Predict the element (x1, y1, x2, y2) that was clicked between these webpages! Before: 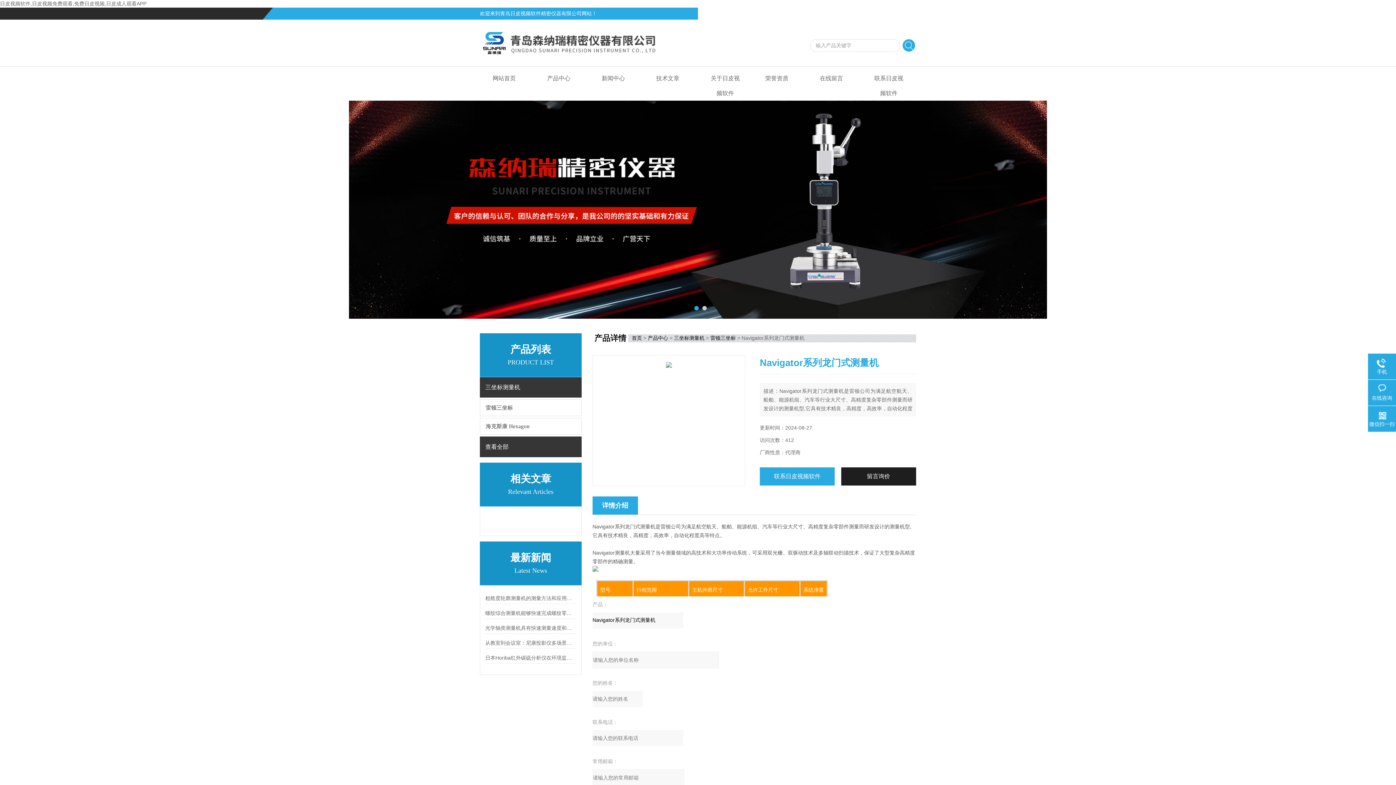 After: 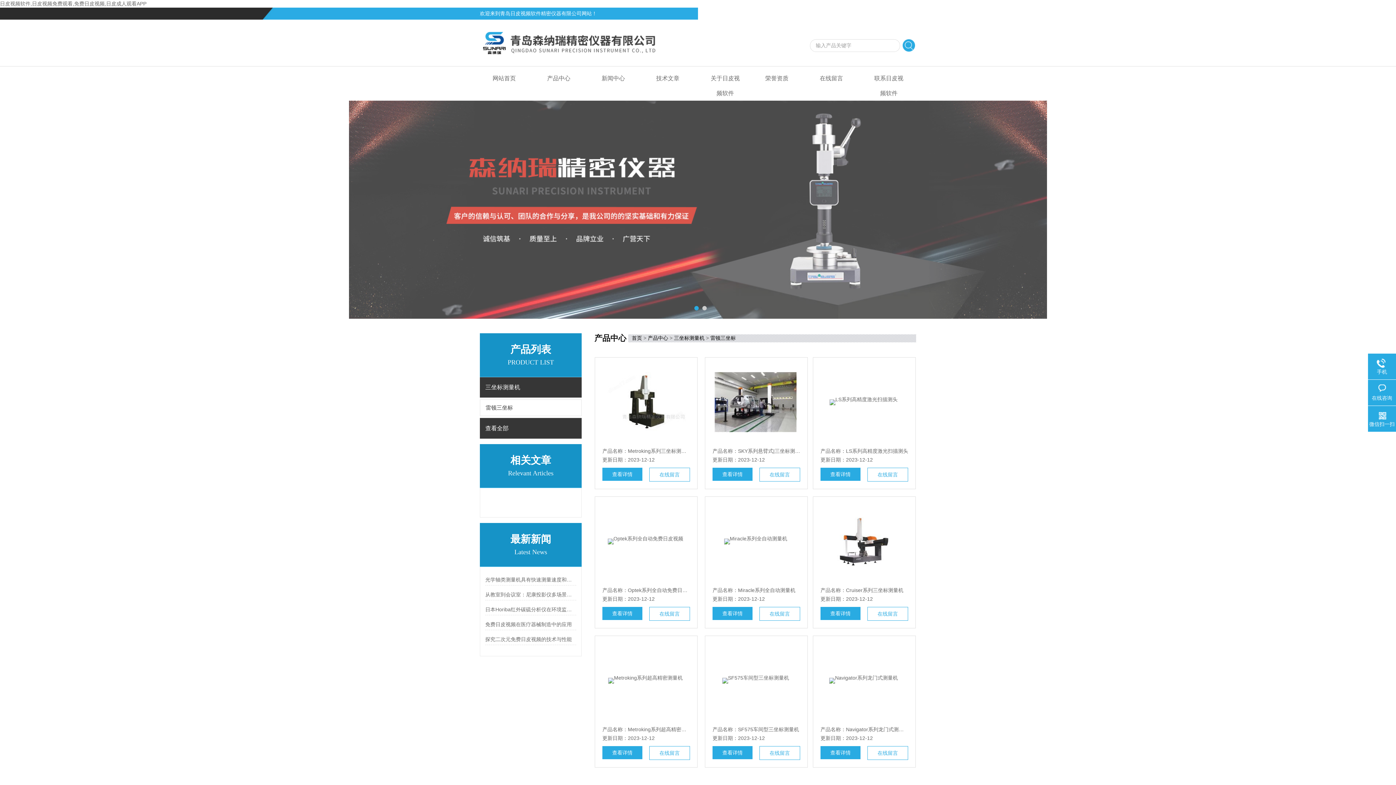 Action: label: 雷顿三坐标 bbox: (480, 399, 581, 416)